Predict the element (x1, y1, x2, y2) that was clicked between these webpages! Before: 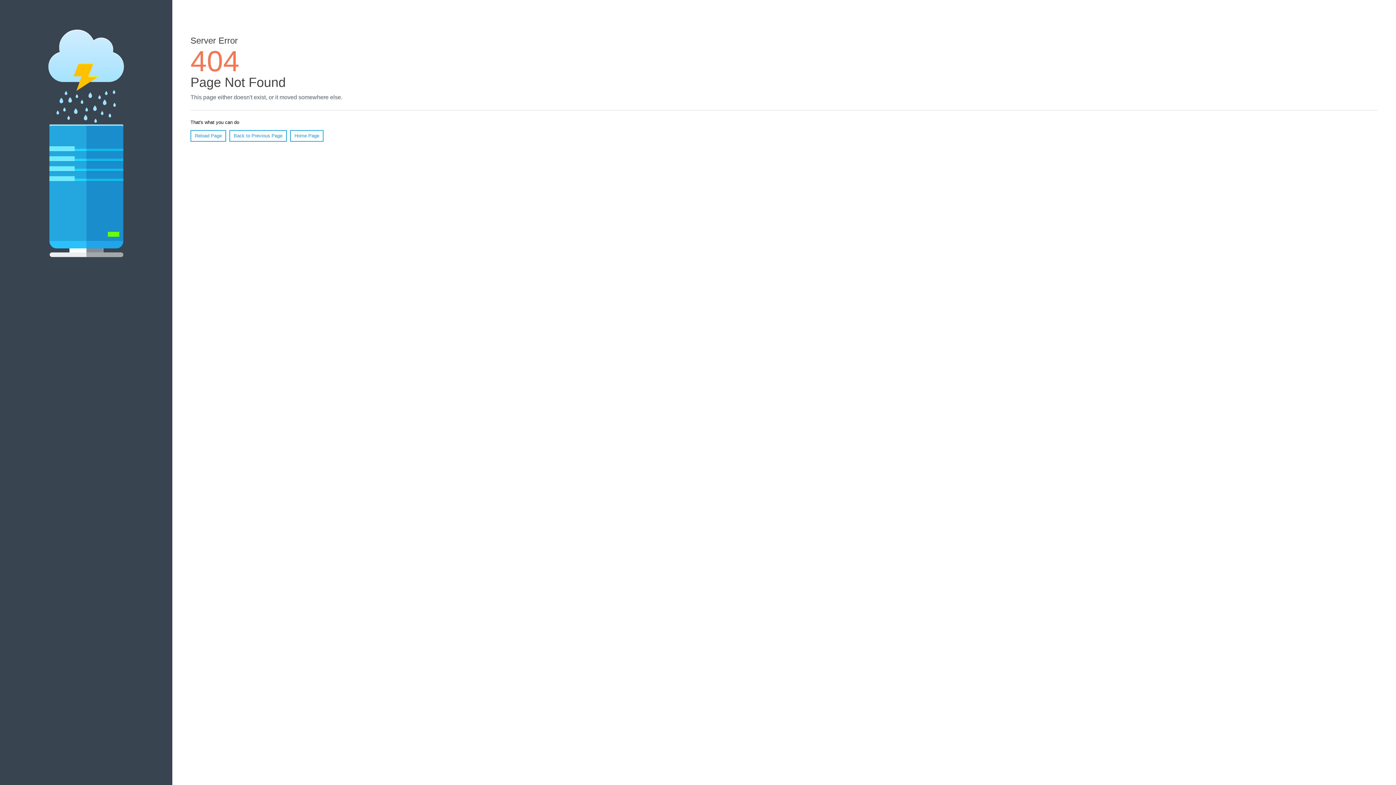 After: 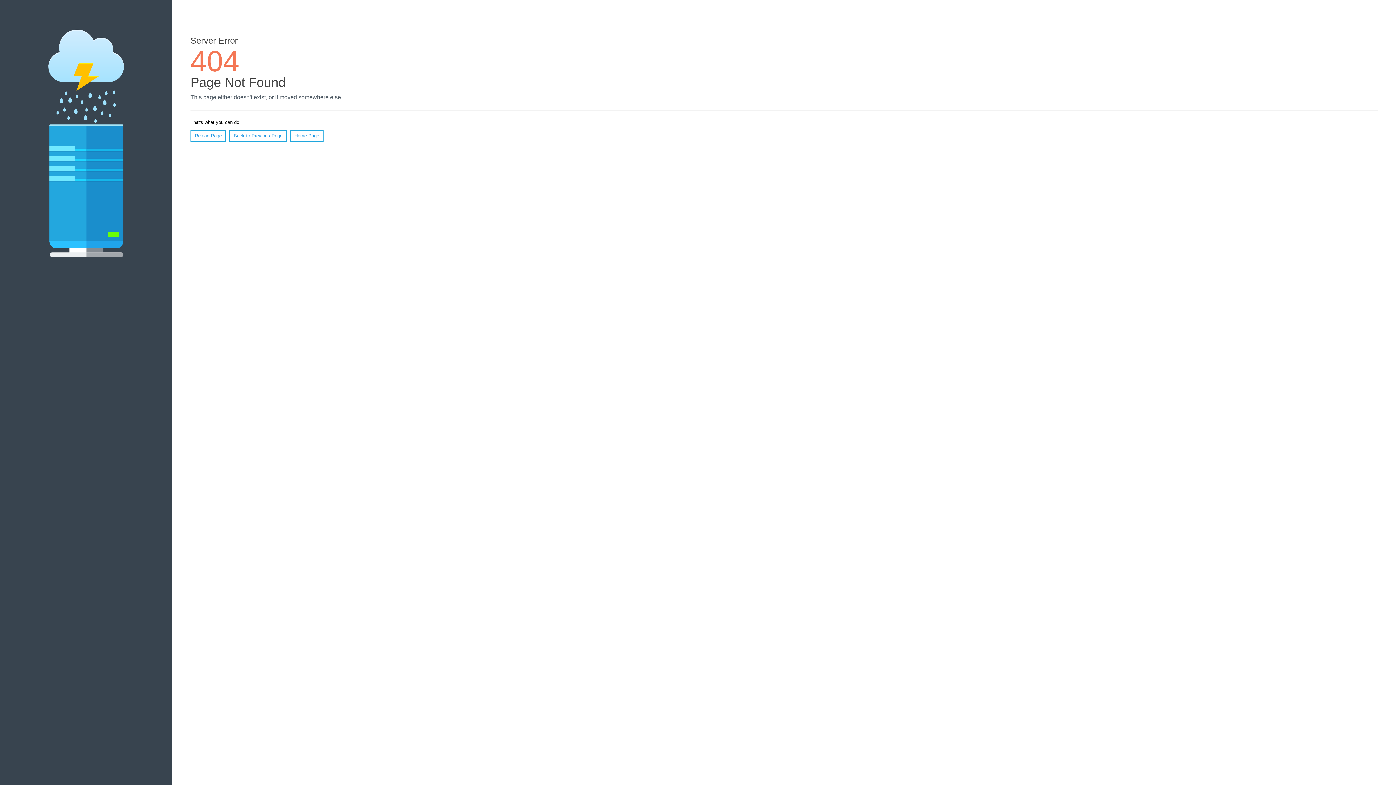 Action: bbox: (190, 130, 226, 141) label: Reload Page